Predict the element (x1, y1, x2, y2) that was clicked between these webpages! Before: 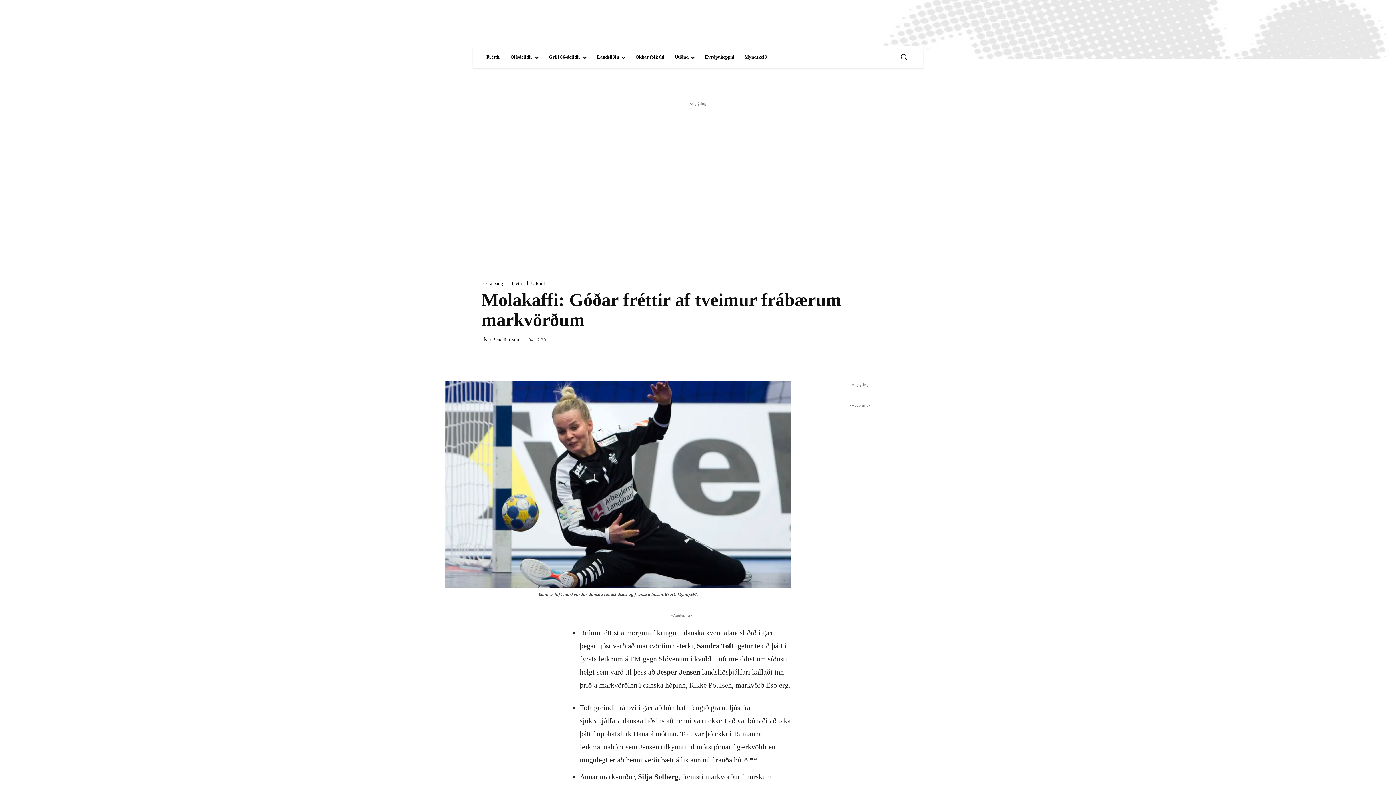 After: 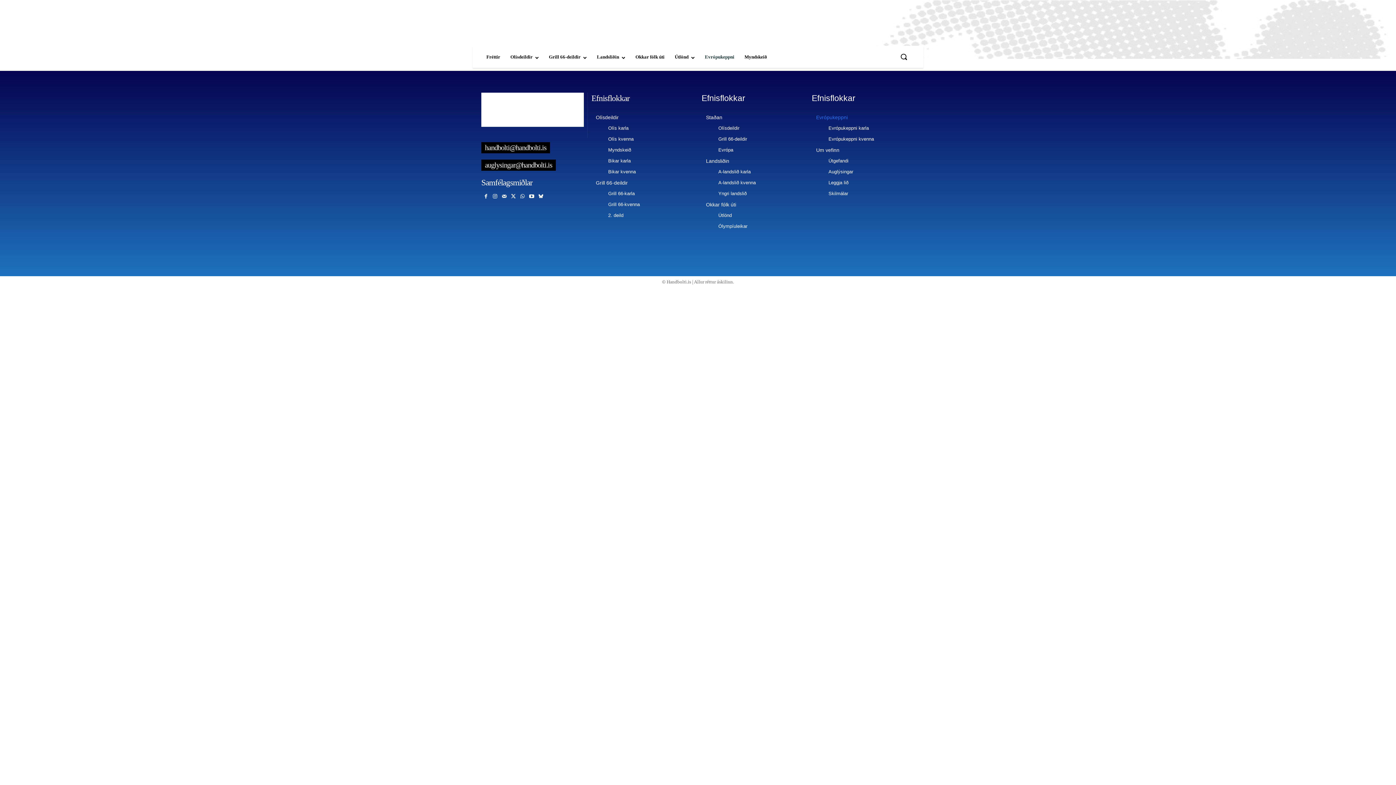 Action: label: Evrópukeppni bbox: (700, 45, 739, 68)